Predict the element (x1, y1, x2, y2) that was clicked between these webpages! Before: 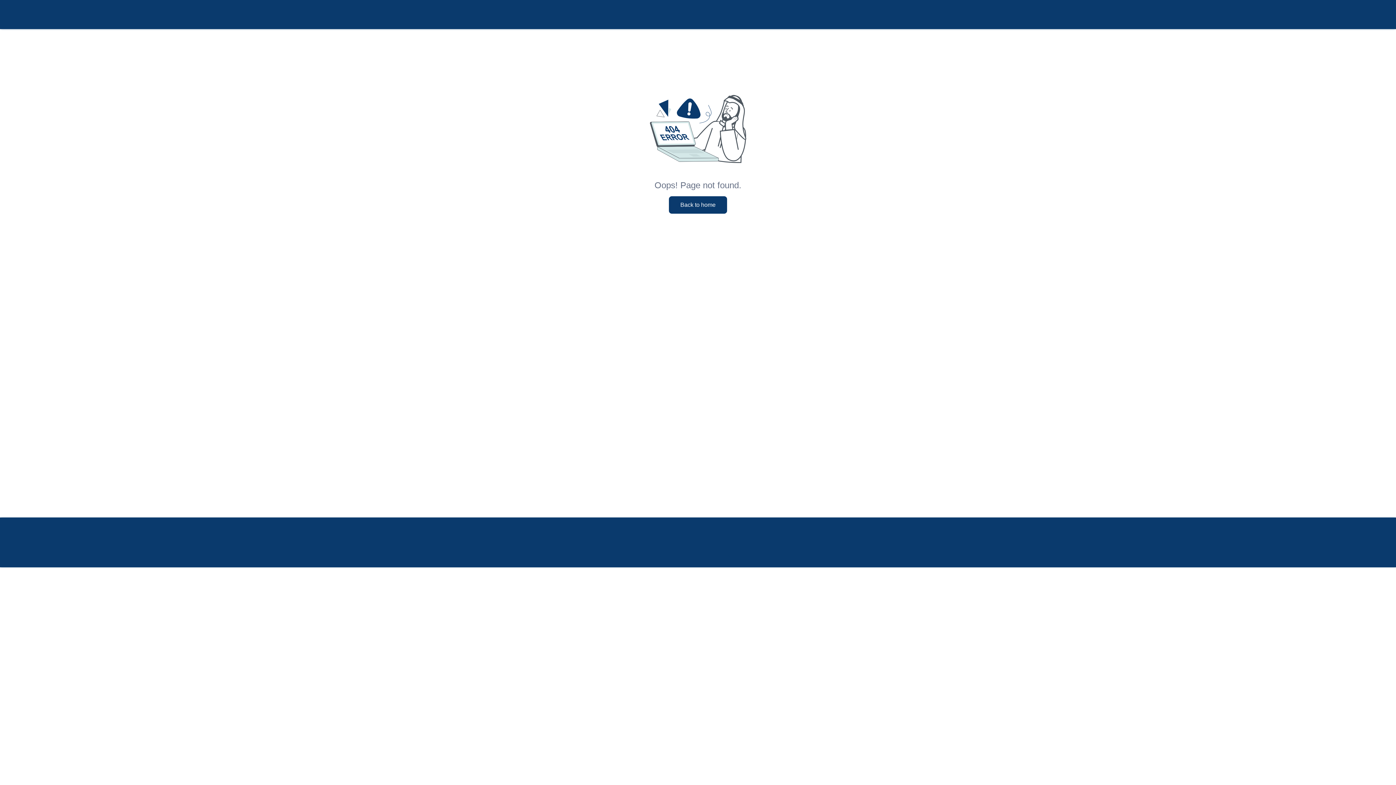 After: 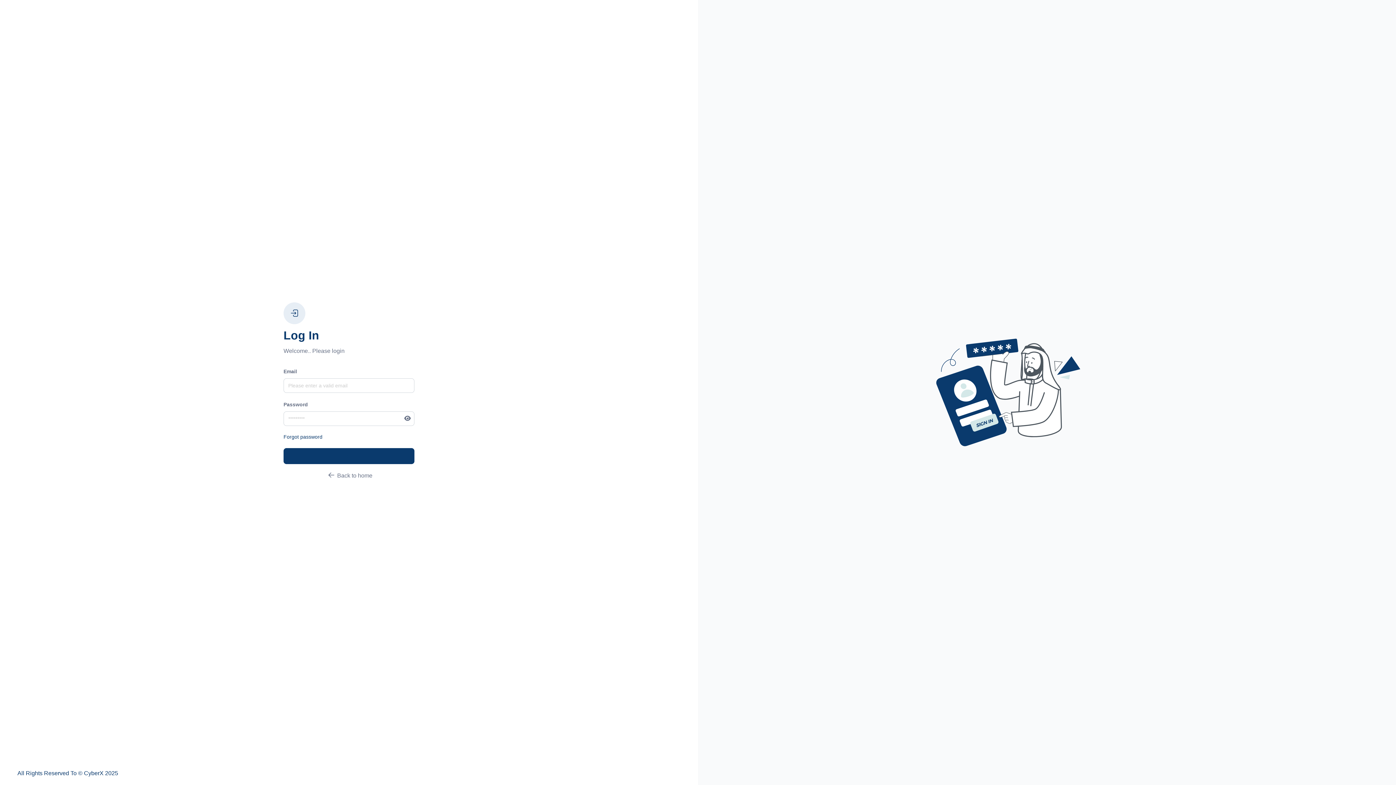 Action: bbox: (919, 10, 933, 18) label: Login